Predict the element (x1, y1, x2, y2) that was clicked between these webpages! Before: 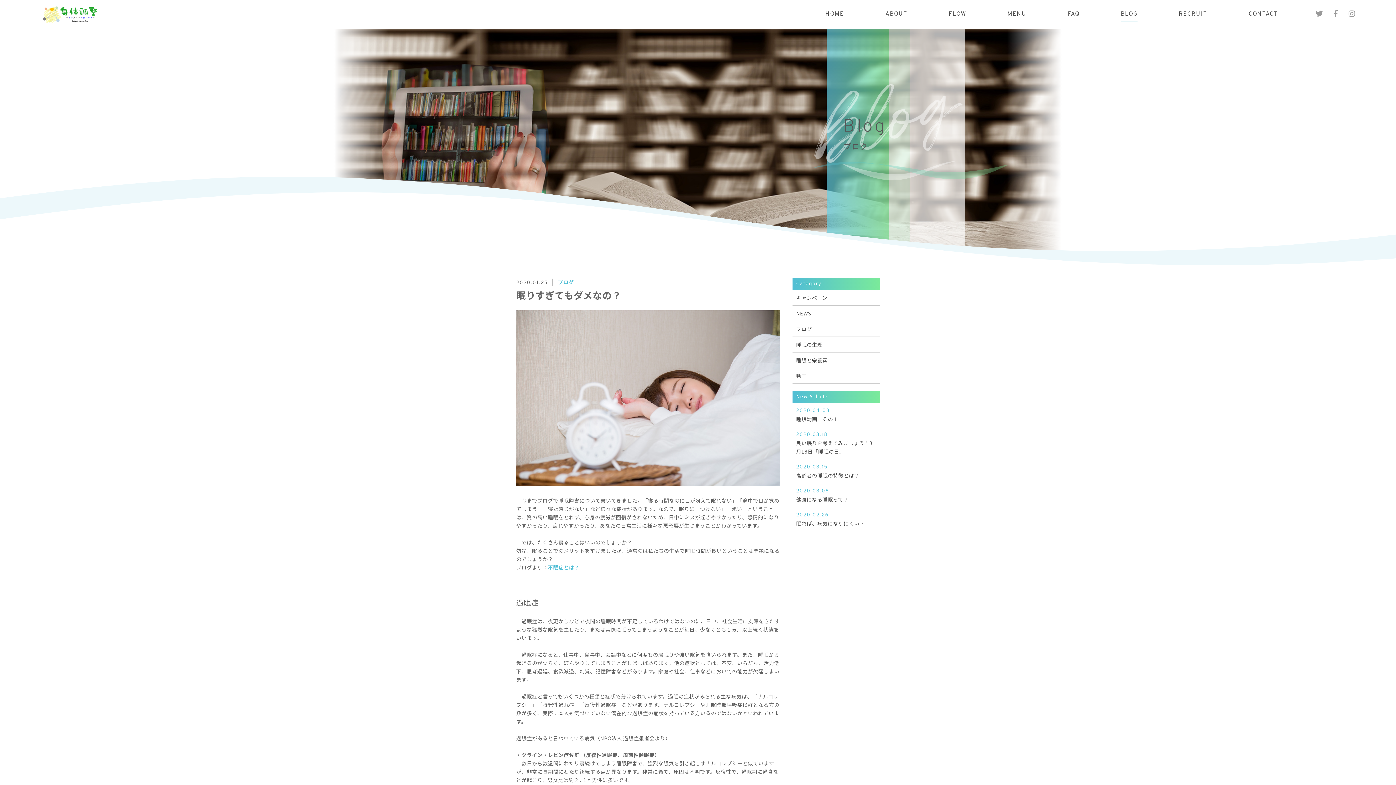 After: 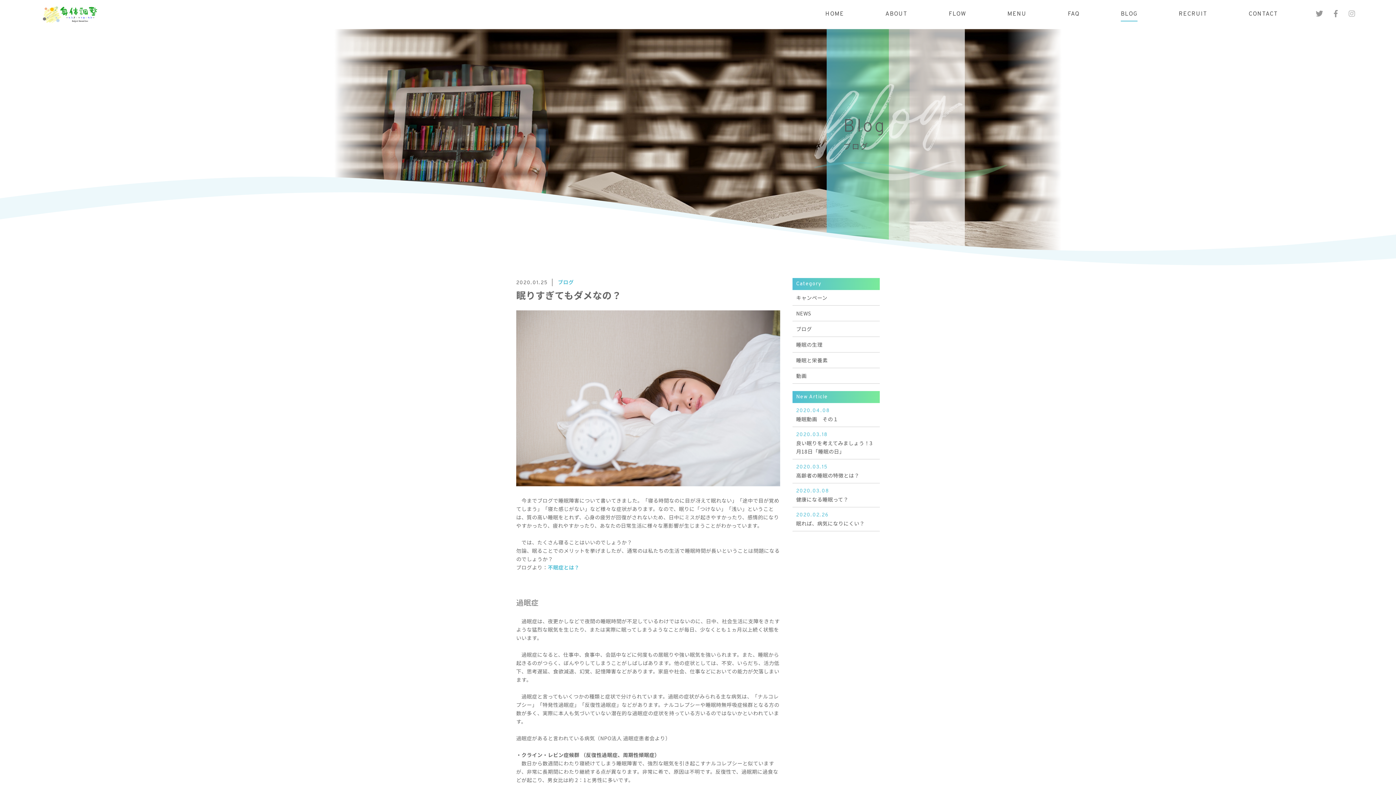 Action: bbox: (1349, 10, 1355, 17)